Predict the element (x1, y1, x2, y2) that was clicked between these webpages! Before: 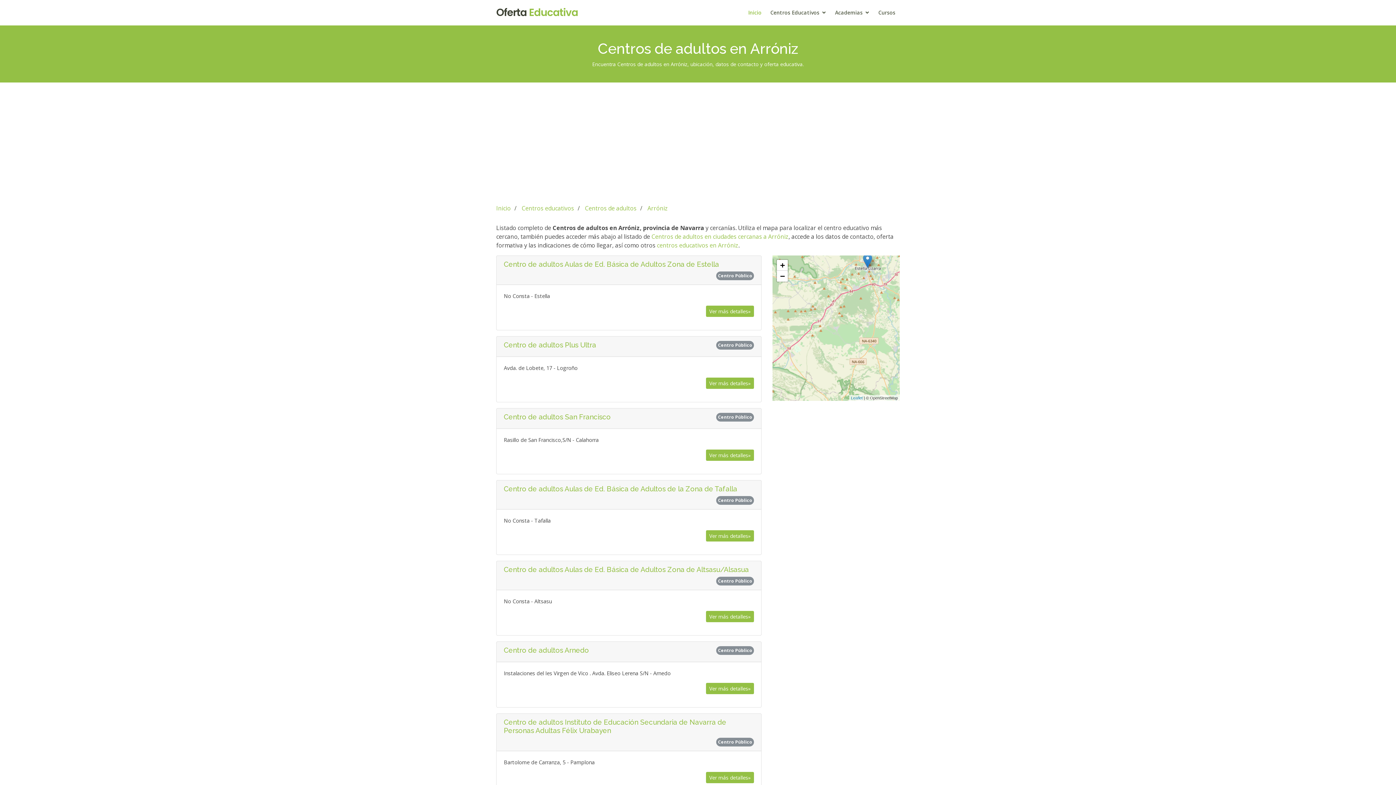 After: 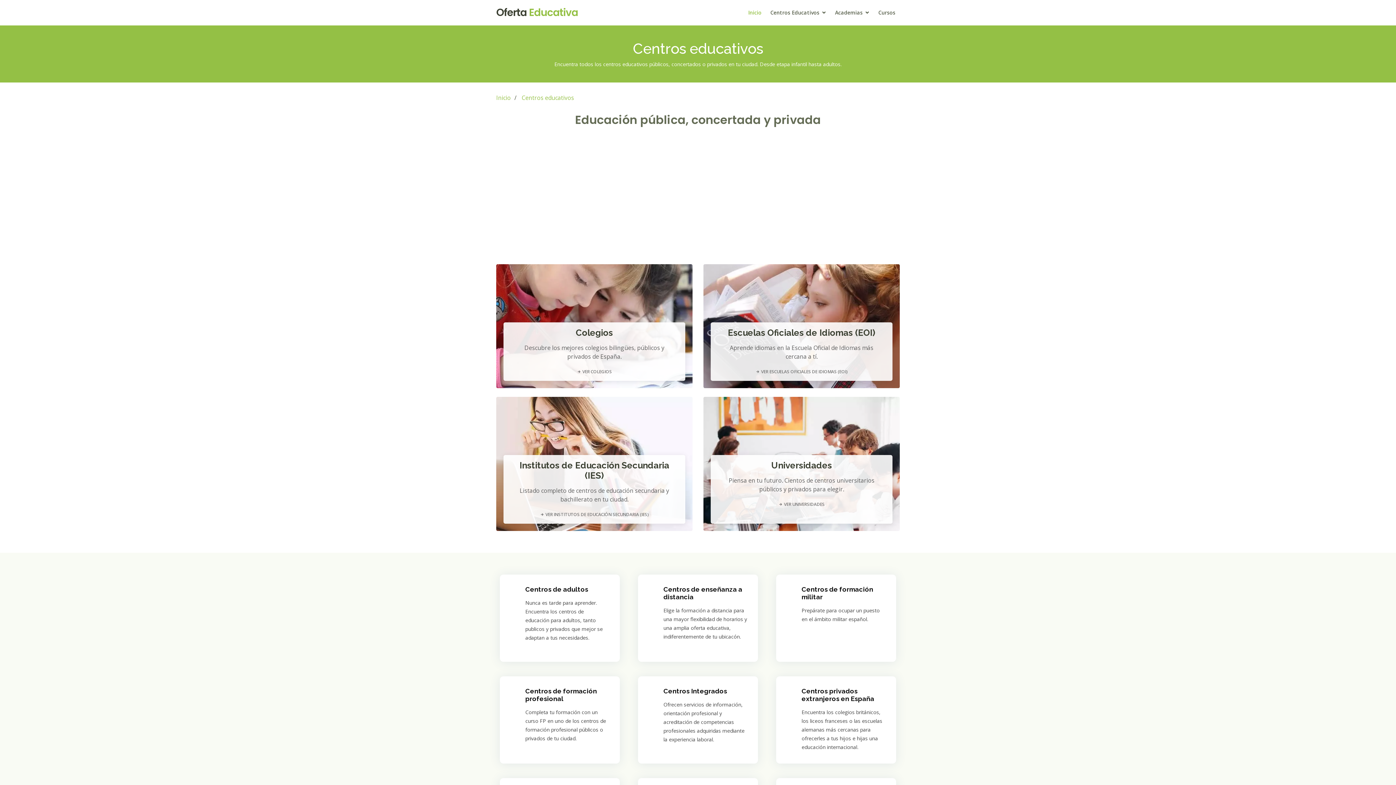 Action: bbox: (766, 5, 830, 20) label: Centros Educativos